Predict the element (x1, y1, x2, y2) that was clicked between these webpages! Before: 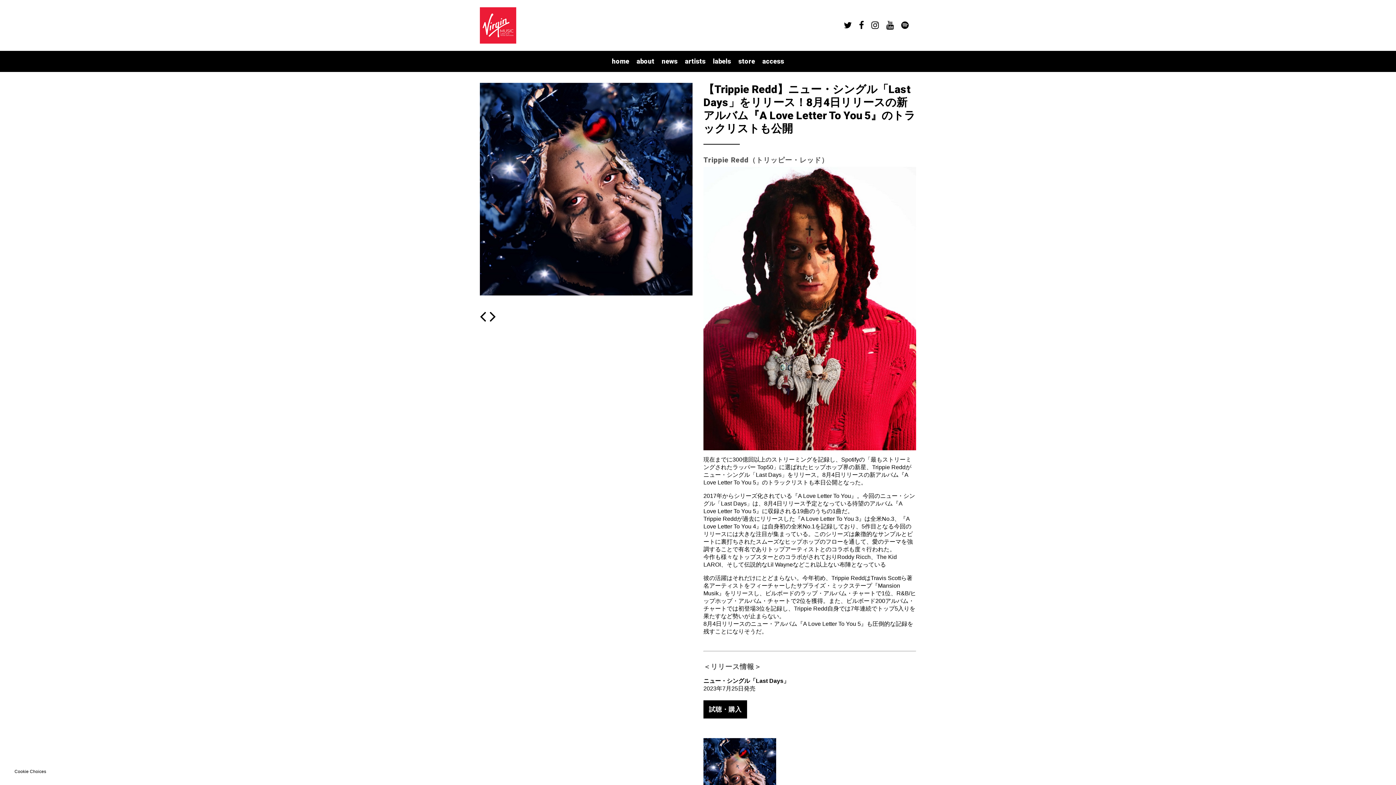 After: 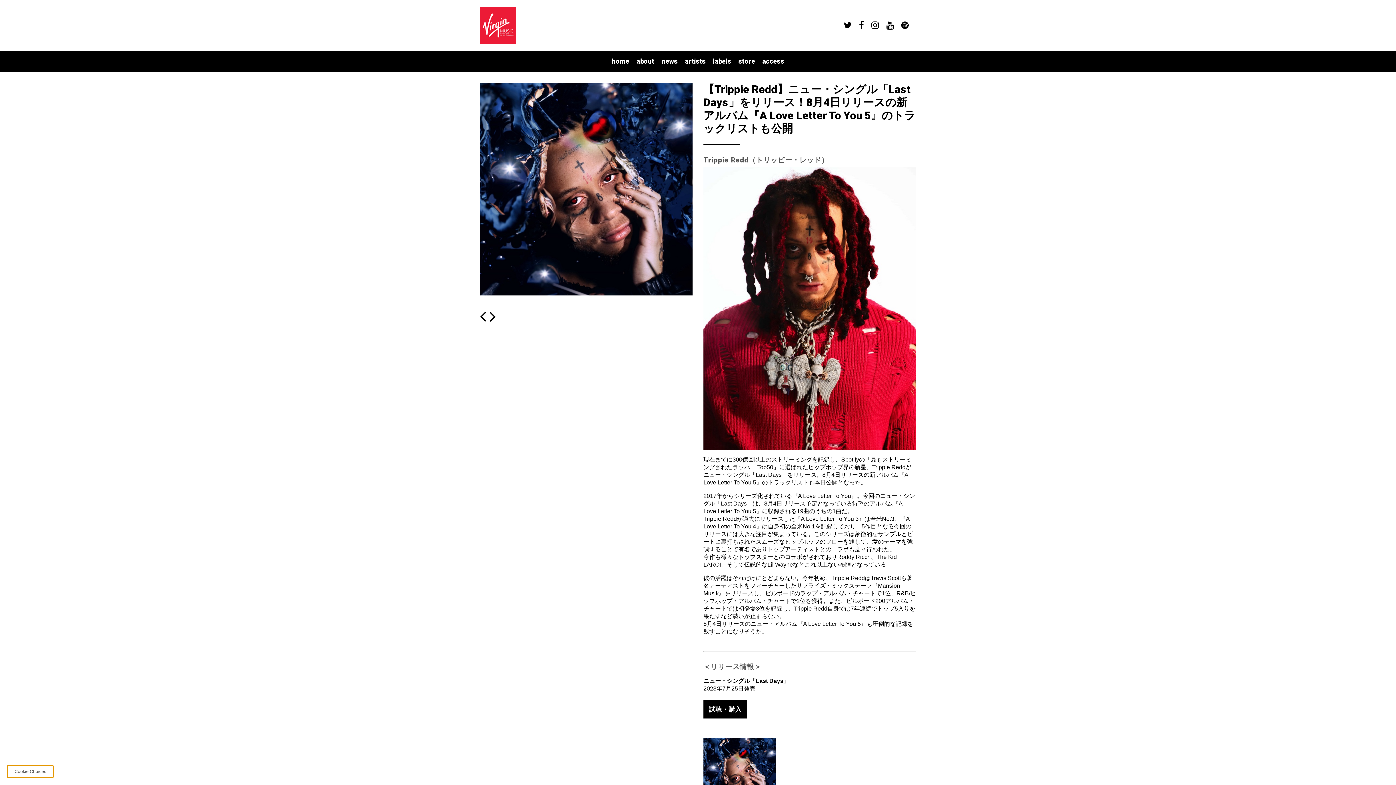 Action: bbox: (7, 765, 53, 778) label: Cookie Choices